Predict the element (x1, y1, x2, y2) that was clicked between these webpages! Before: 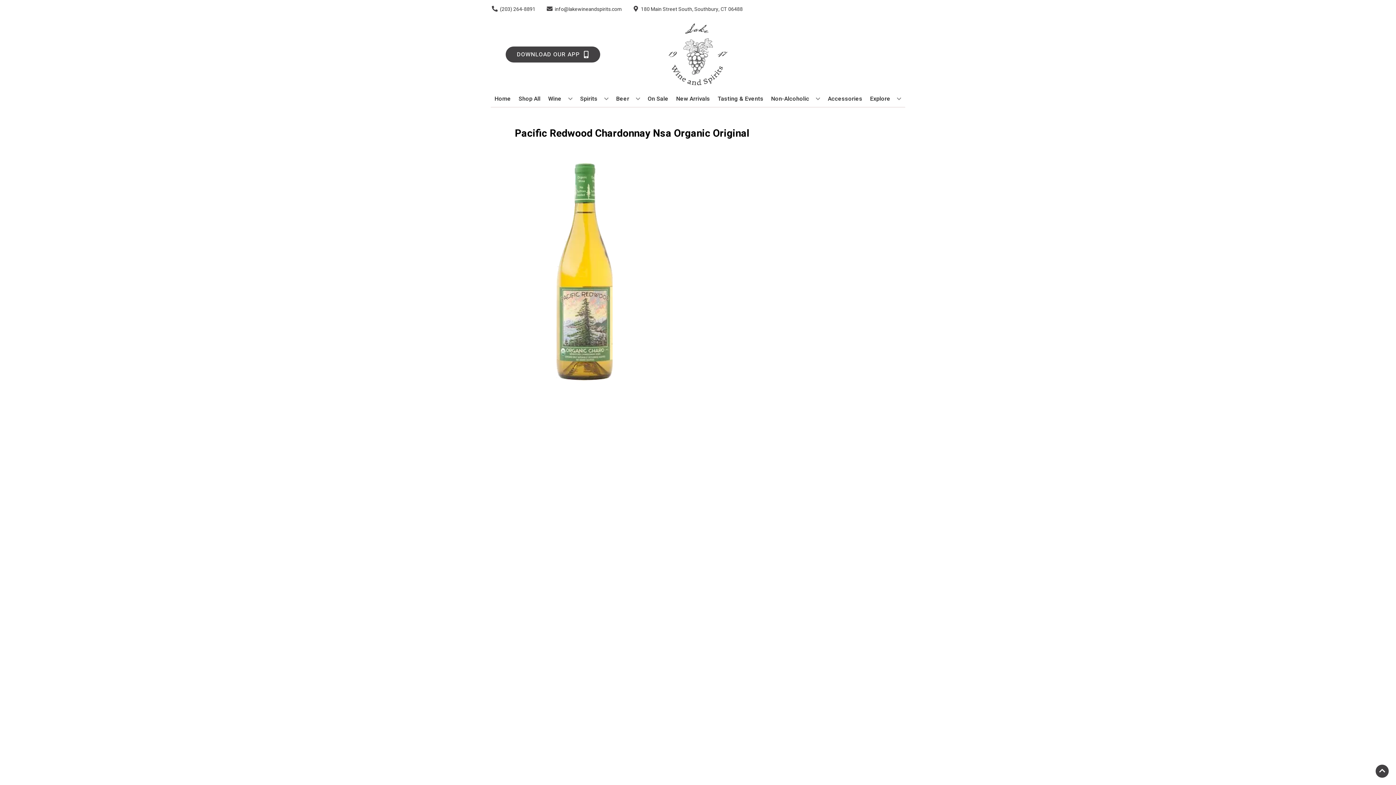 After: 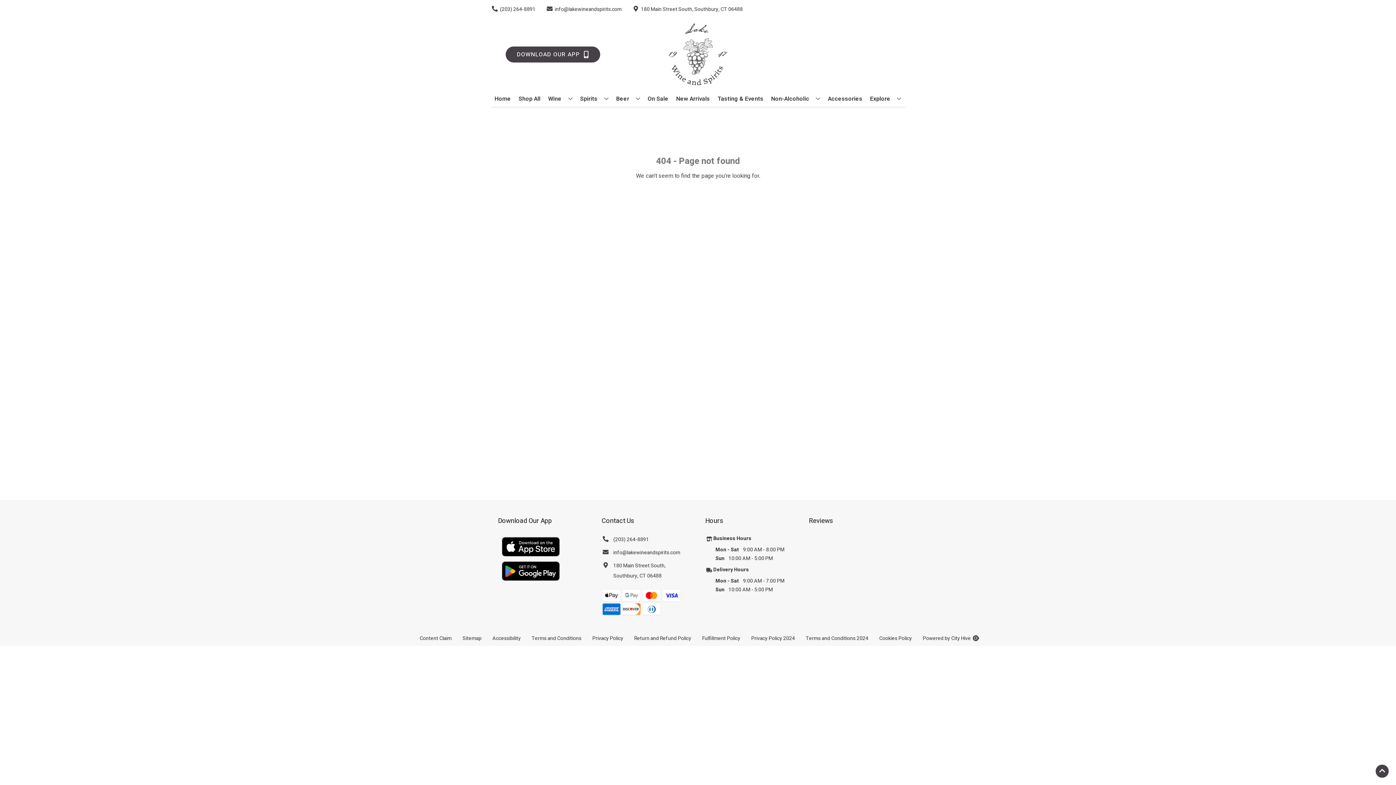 Action: bbox: (825, 90, 865, 106) label: Accessories